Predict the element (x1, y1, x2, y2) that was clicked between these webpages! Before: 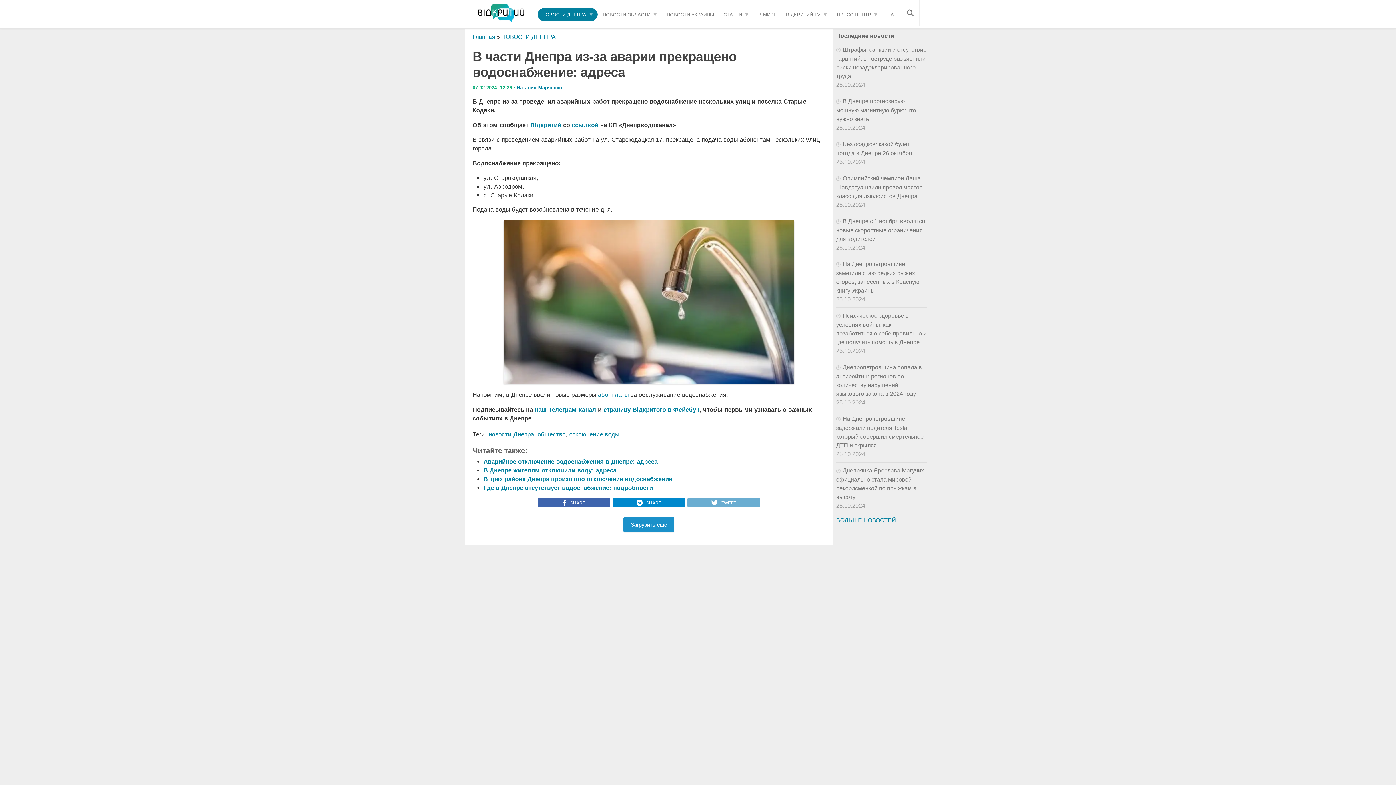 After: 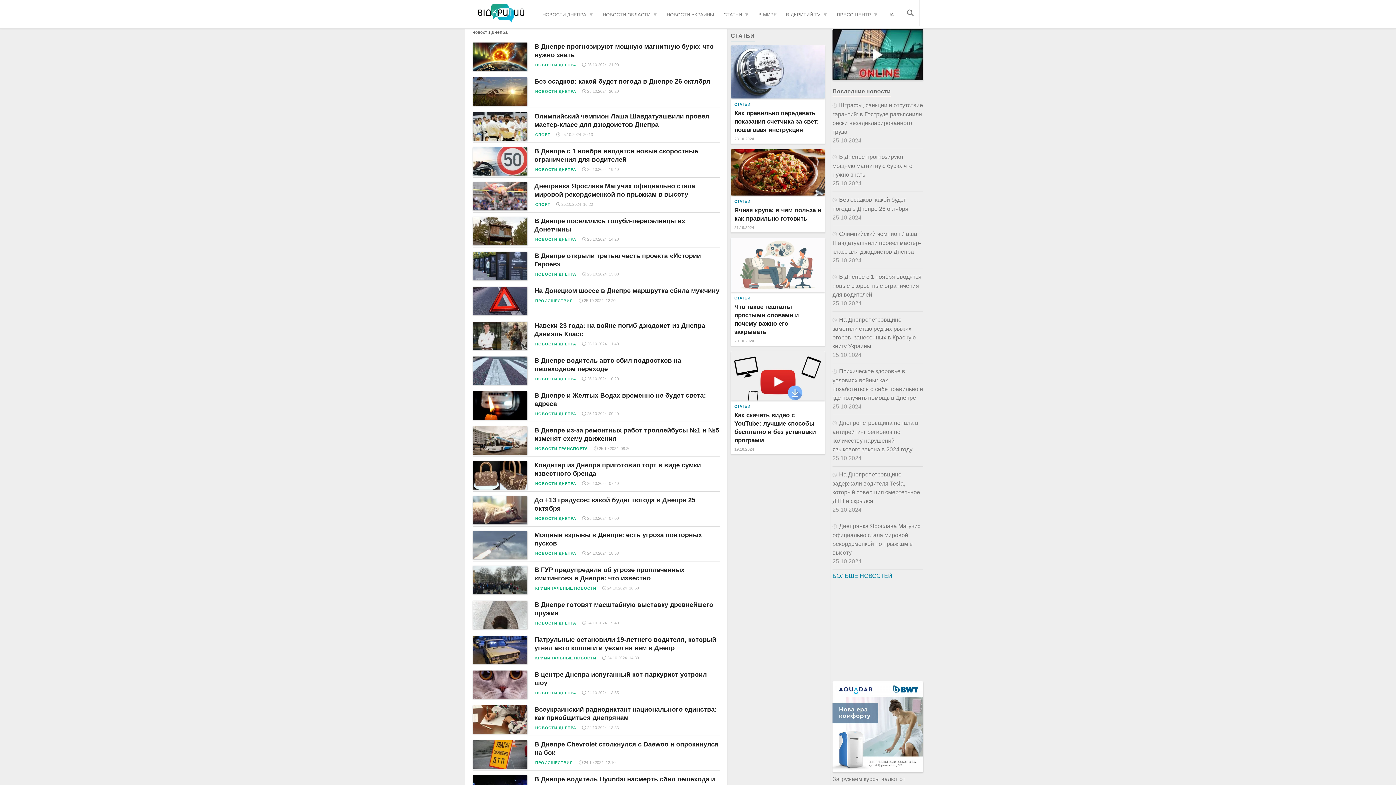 Action: label: новости Днепра bbox: (488, 431, 534, 437)